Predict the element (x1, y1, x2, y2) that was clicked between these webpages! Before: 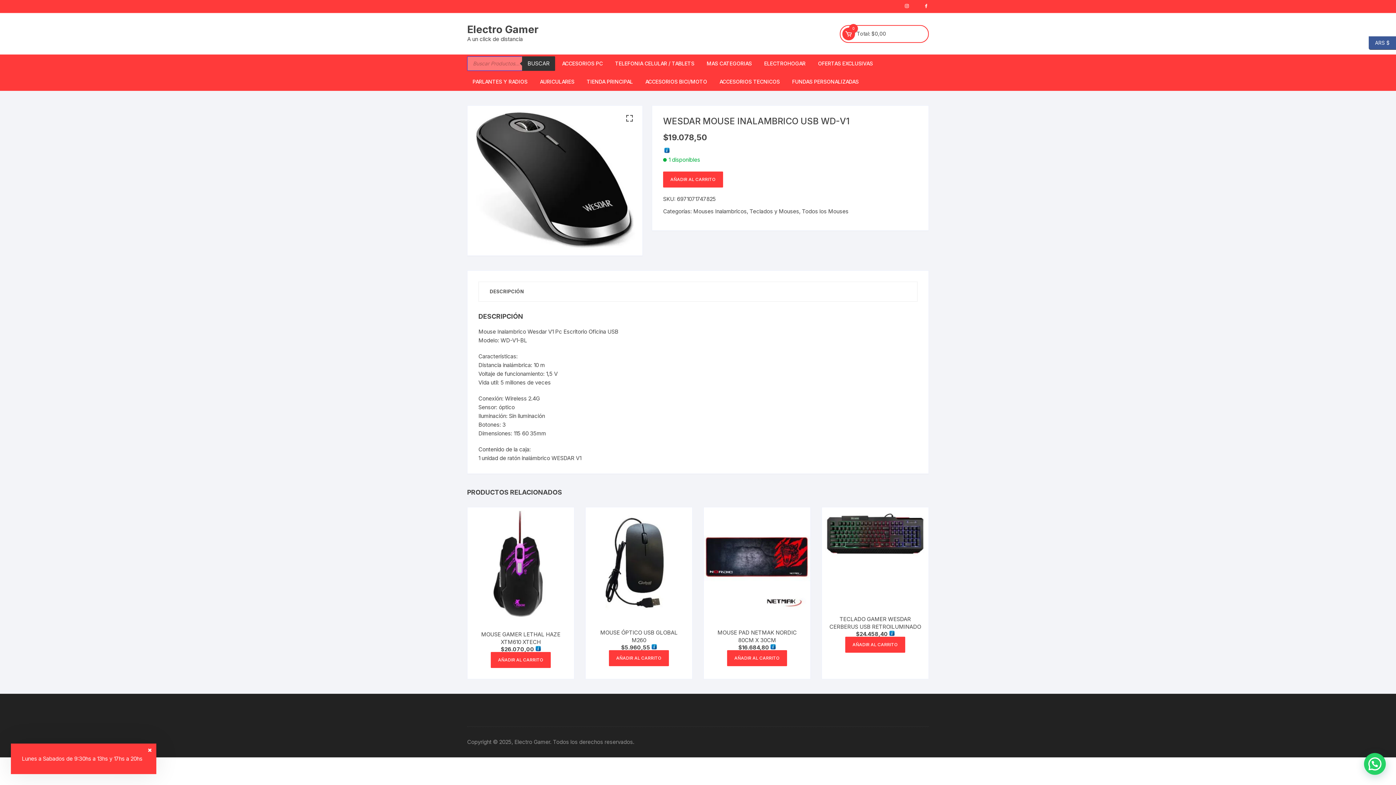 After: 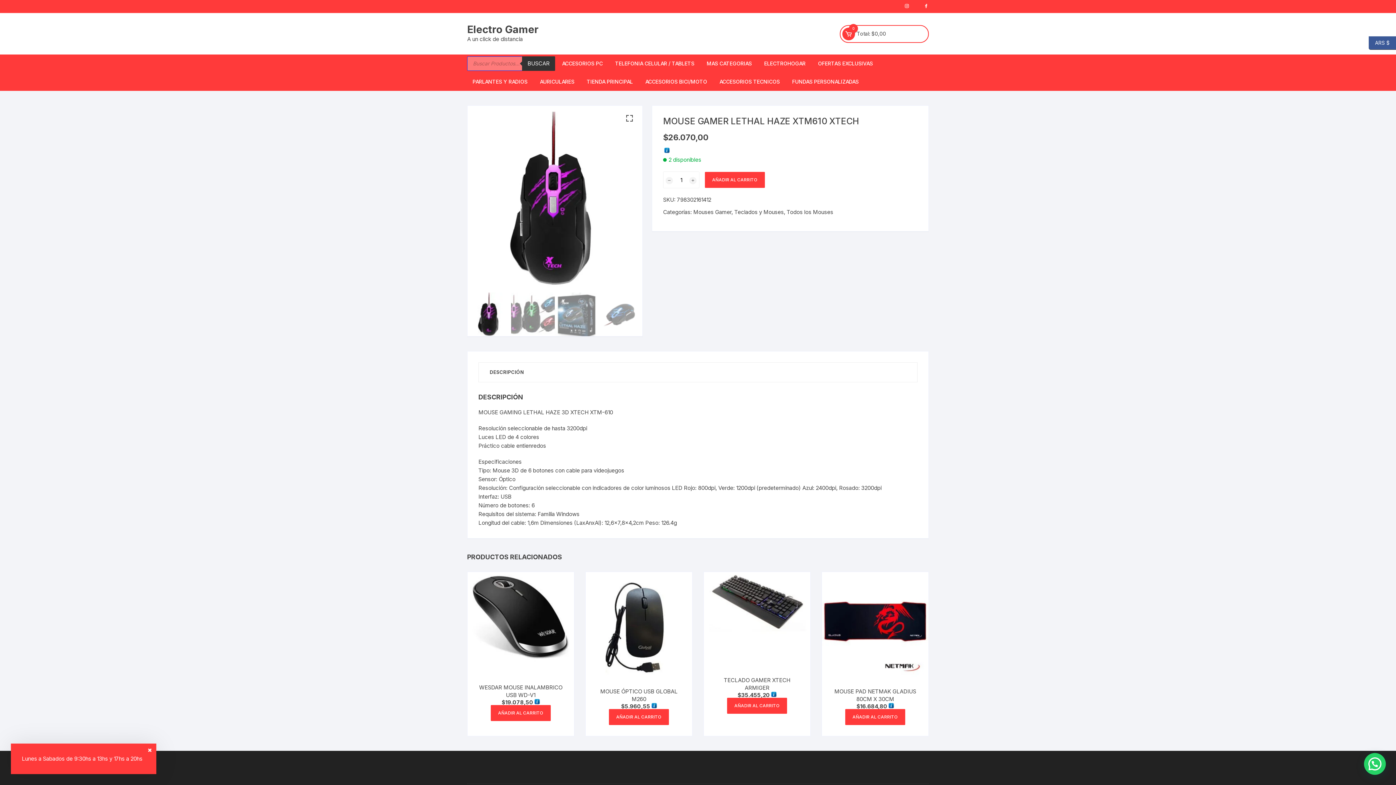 Action: bbox: (467, 507, 574, 621)